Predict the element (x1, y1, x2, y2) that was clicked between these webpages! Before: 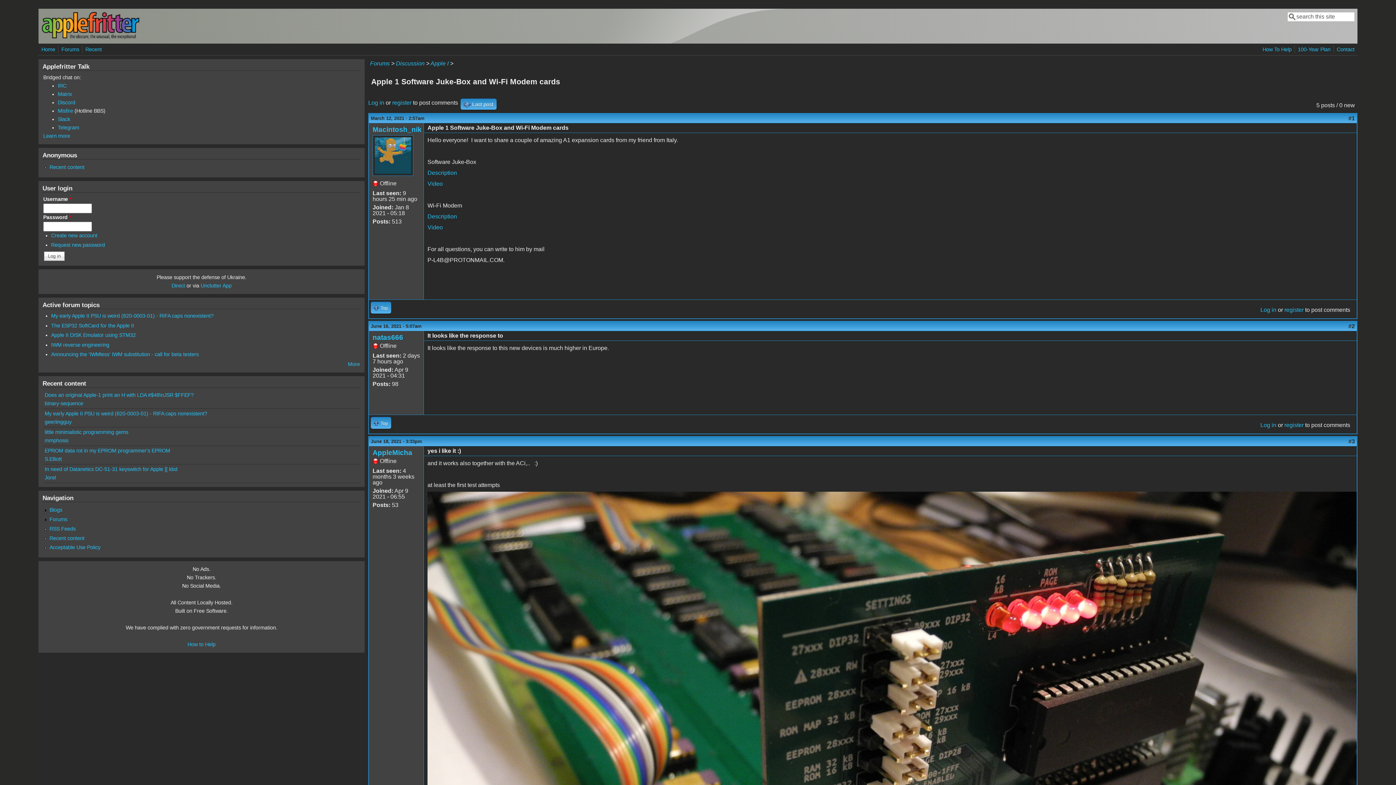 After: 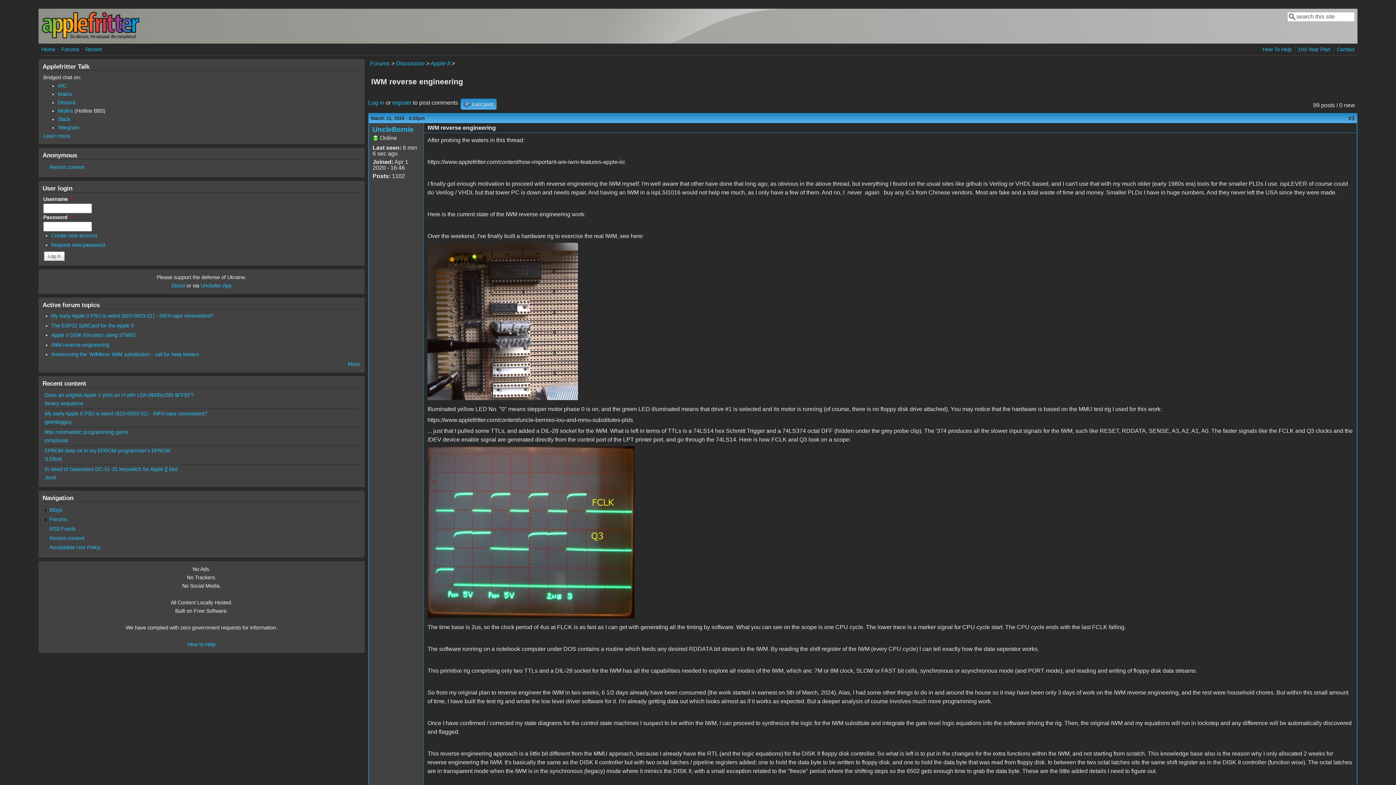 Action: bbox: (51, 342, 109, 347) label: IWM reverse engineering